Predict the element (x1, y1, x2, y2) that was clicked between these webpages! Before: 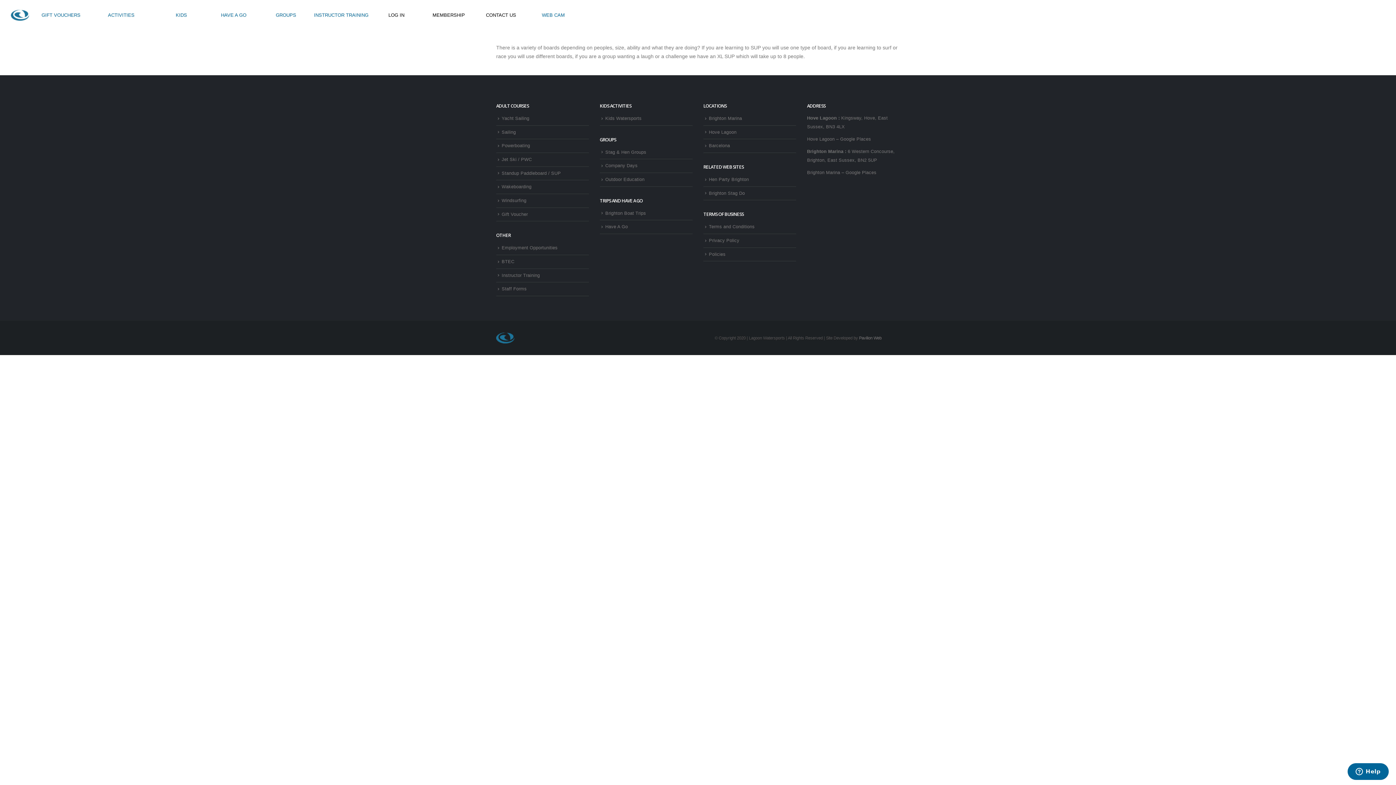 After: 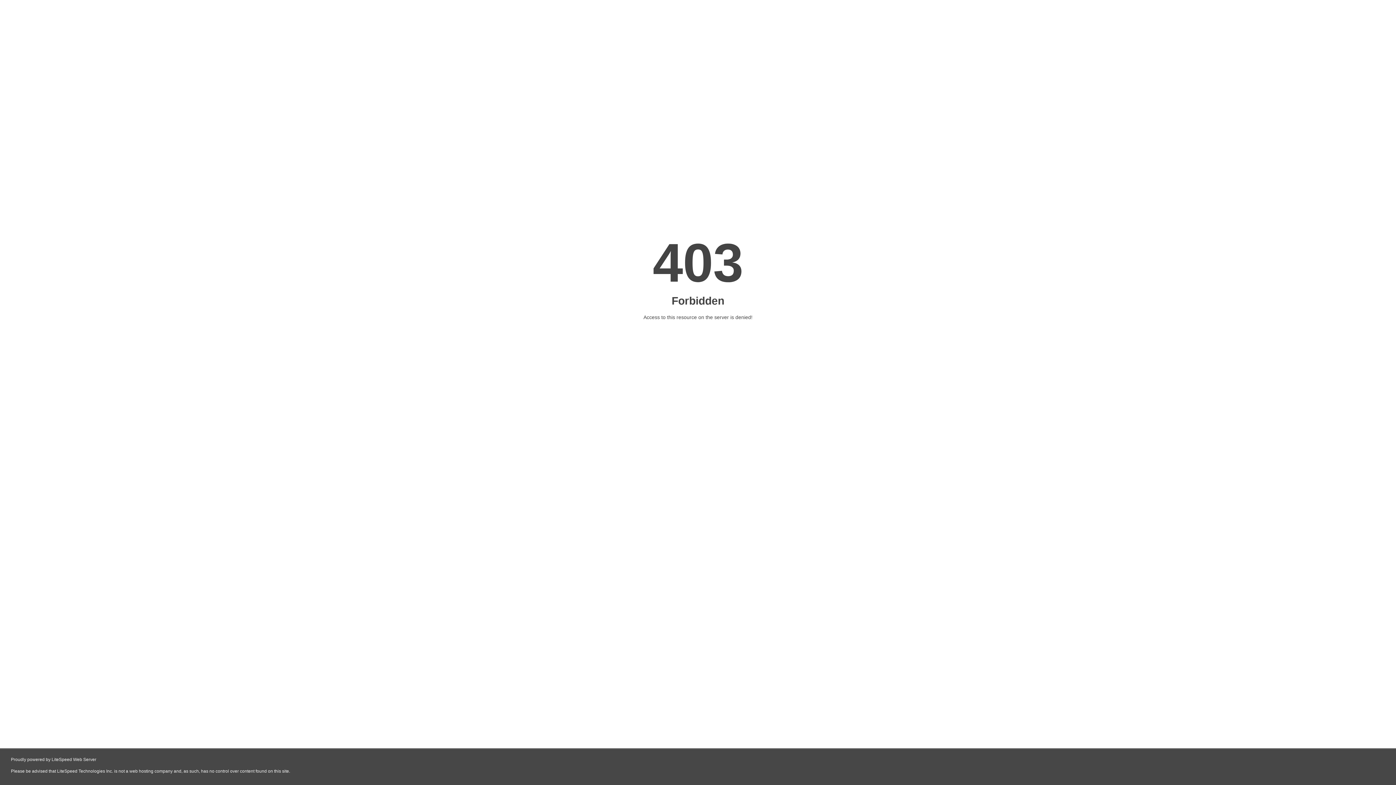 Action: bbox: (501, 157, 532, 162) label: Jet Ski / PWC